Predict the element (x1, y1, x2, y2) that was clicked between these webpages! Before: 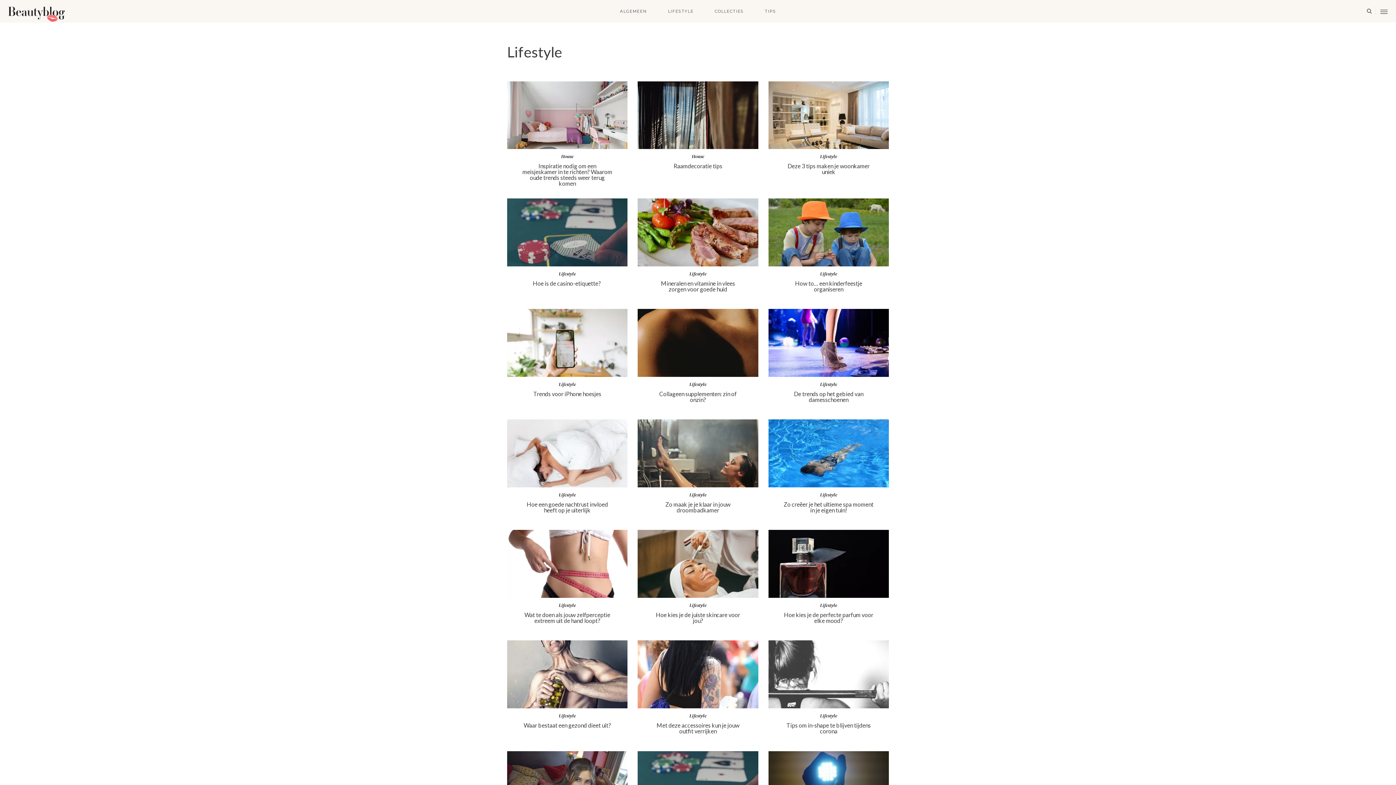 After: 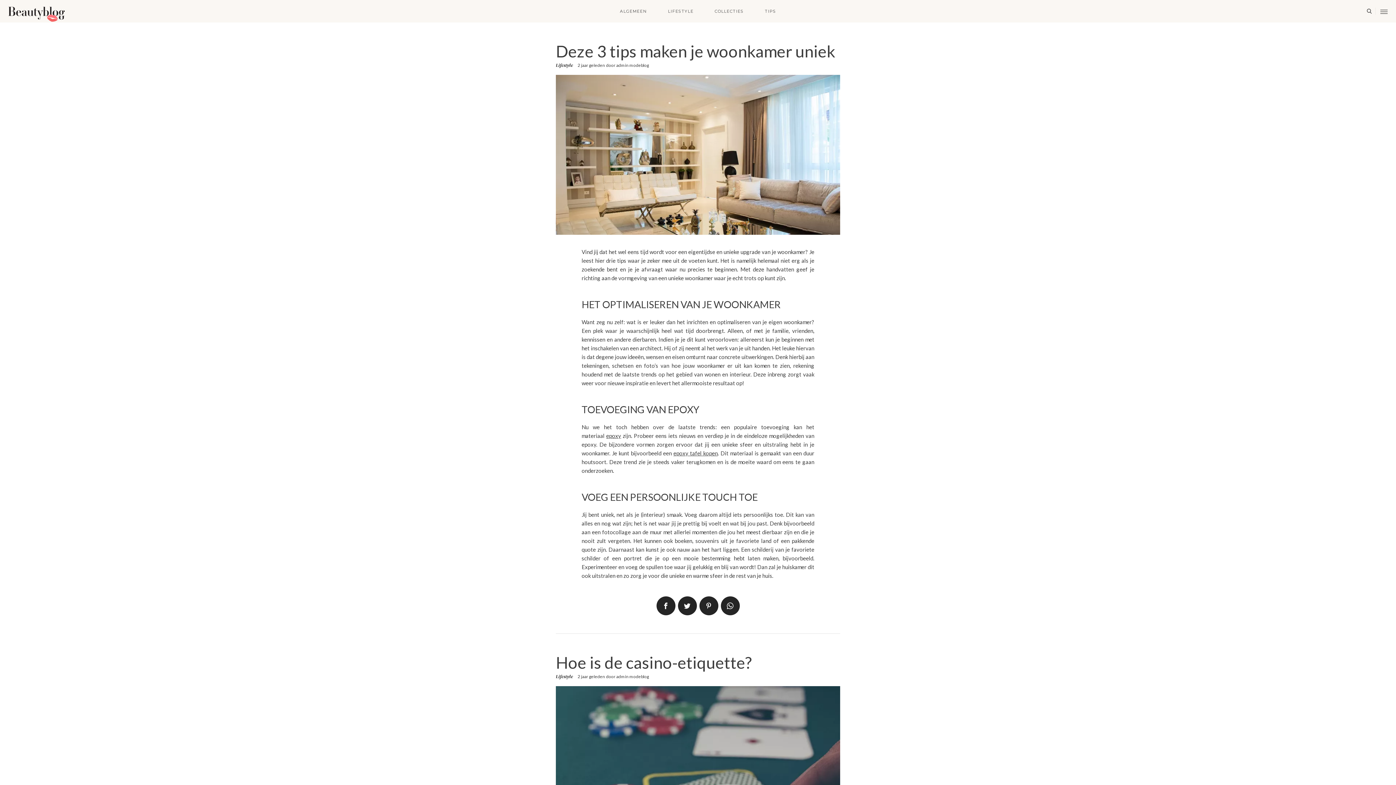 Action: bbox: (768, 81, 889, 193) label: Lifestyle
Deze 3 tips maken je woonkamer uniek